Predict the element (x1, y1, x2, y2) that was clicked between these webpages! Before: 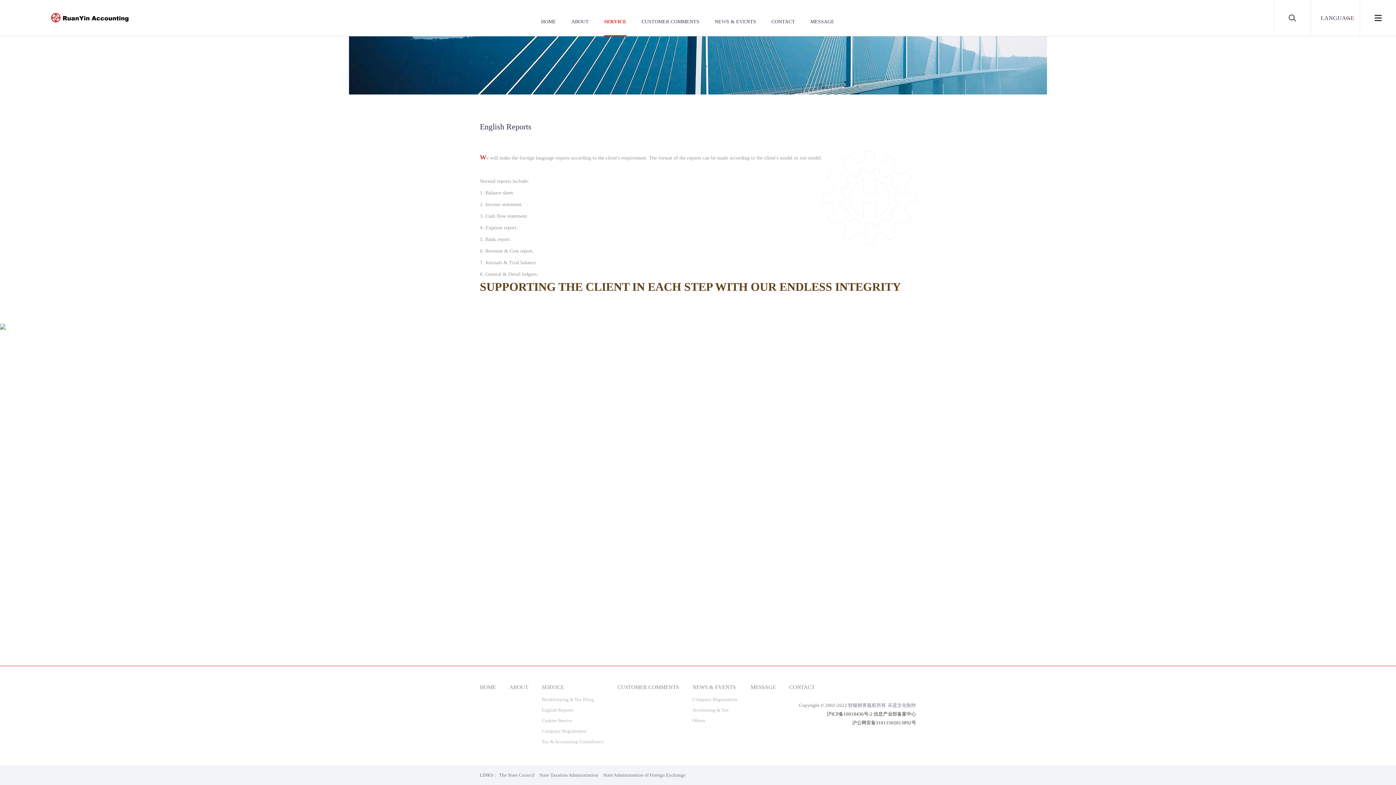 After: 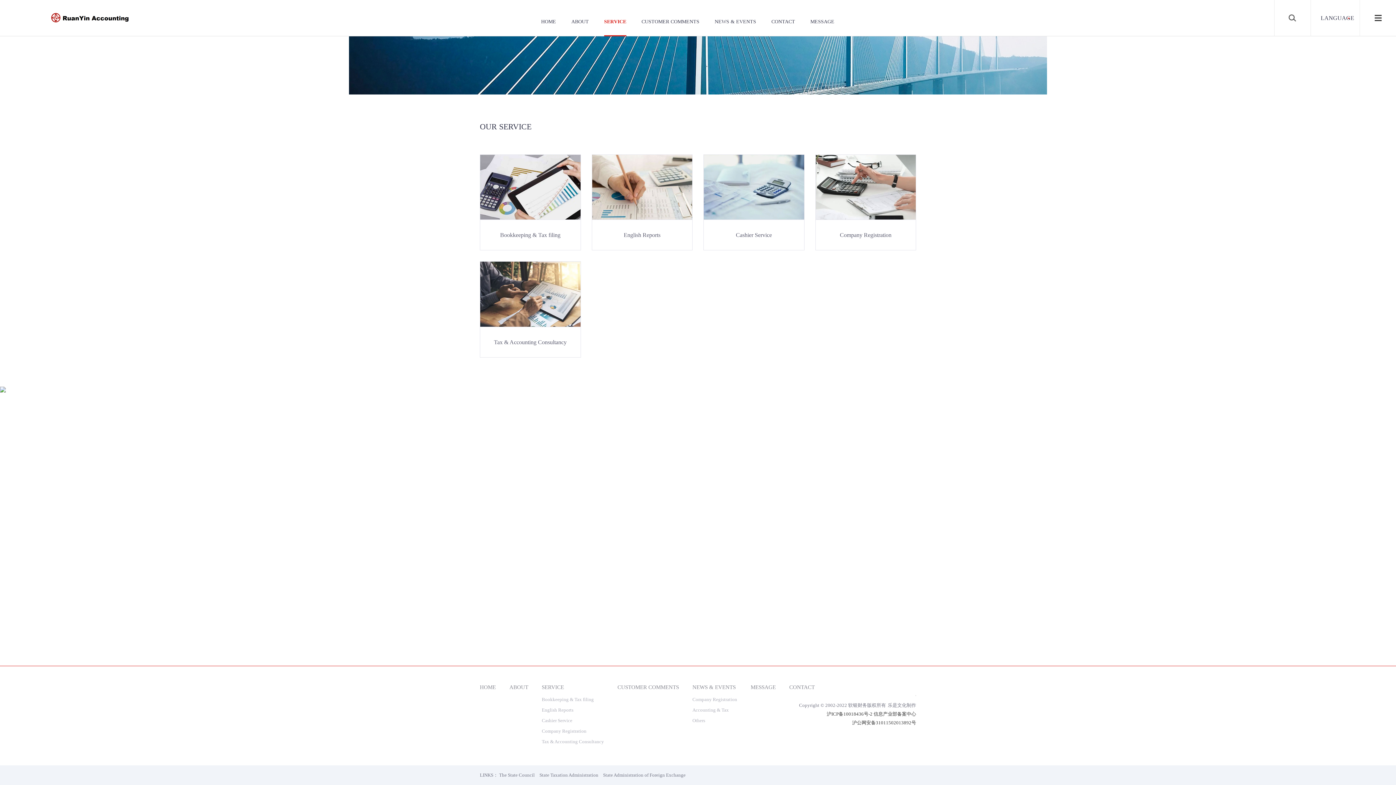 Action: label: SERVICE bbox: (541, 684, 564, 690)